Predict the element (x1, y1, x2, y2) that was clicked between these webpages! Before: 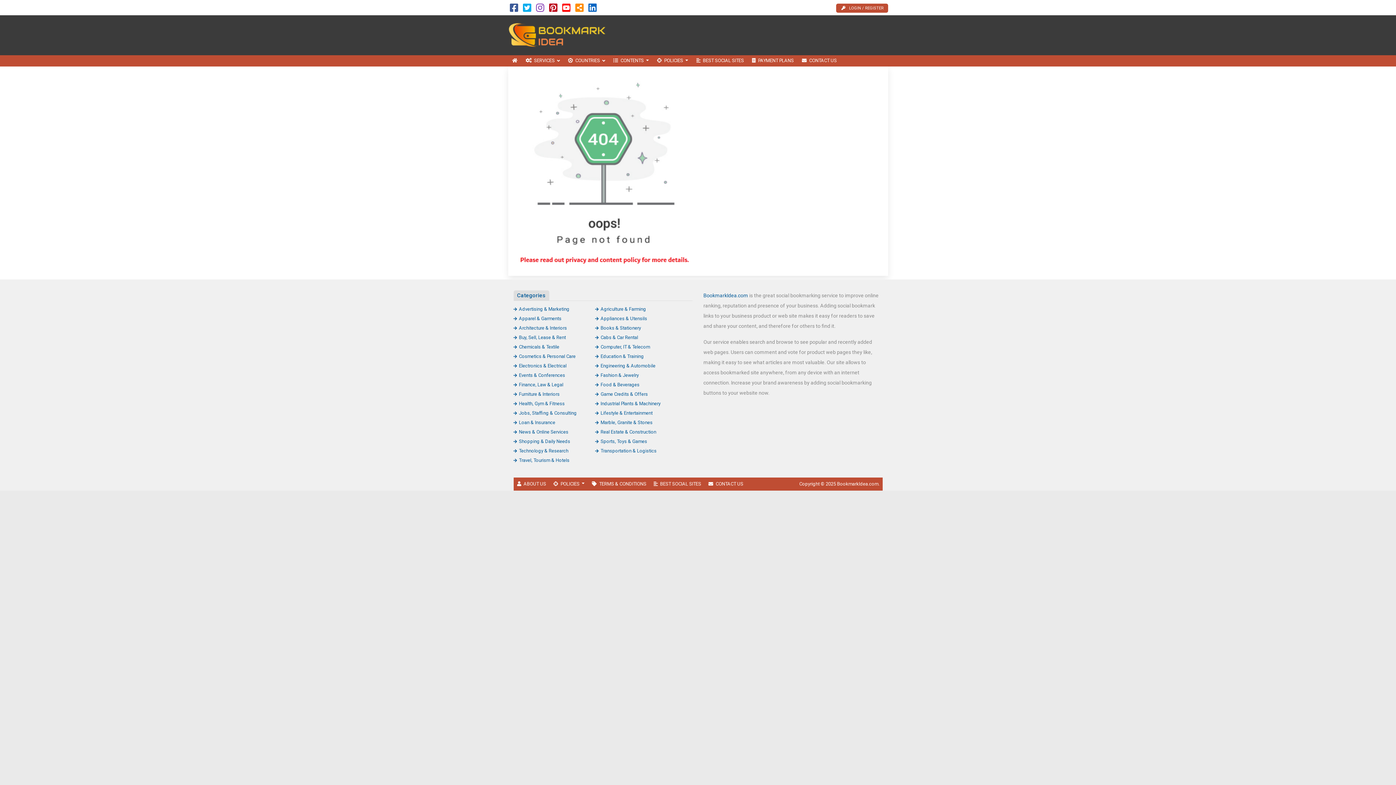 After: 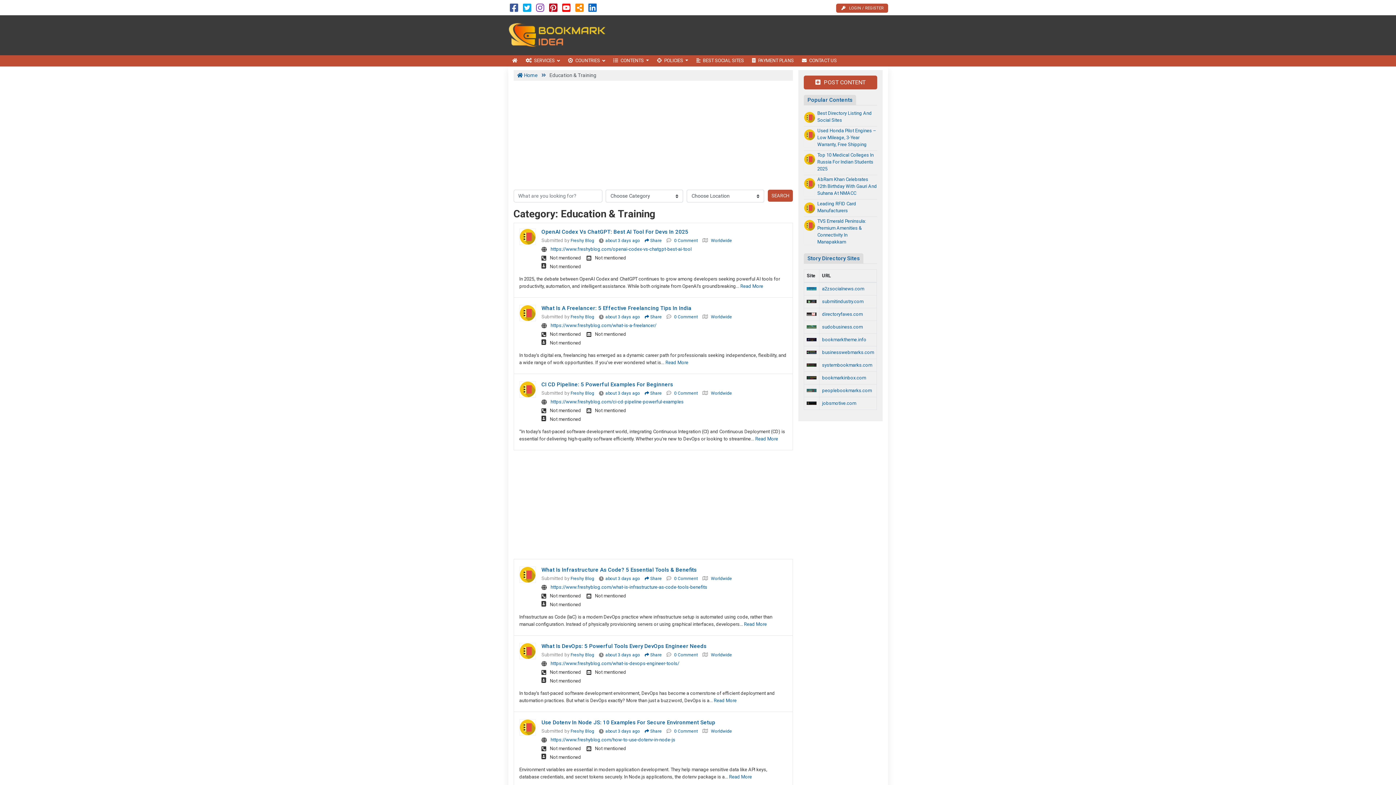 Action: label: Education & Training bbox: (595, 353, 644, 359)